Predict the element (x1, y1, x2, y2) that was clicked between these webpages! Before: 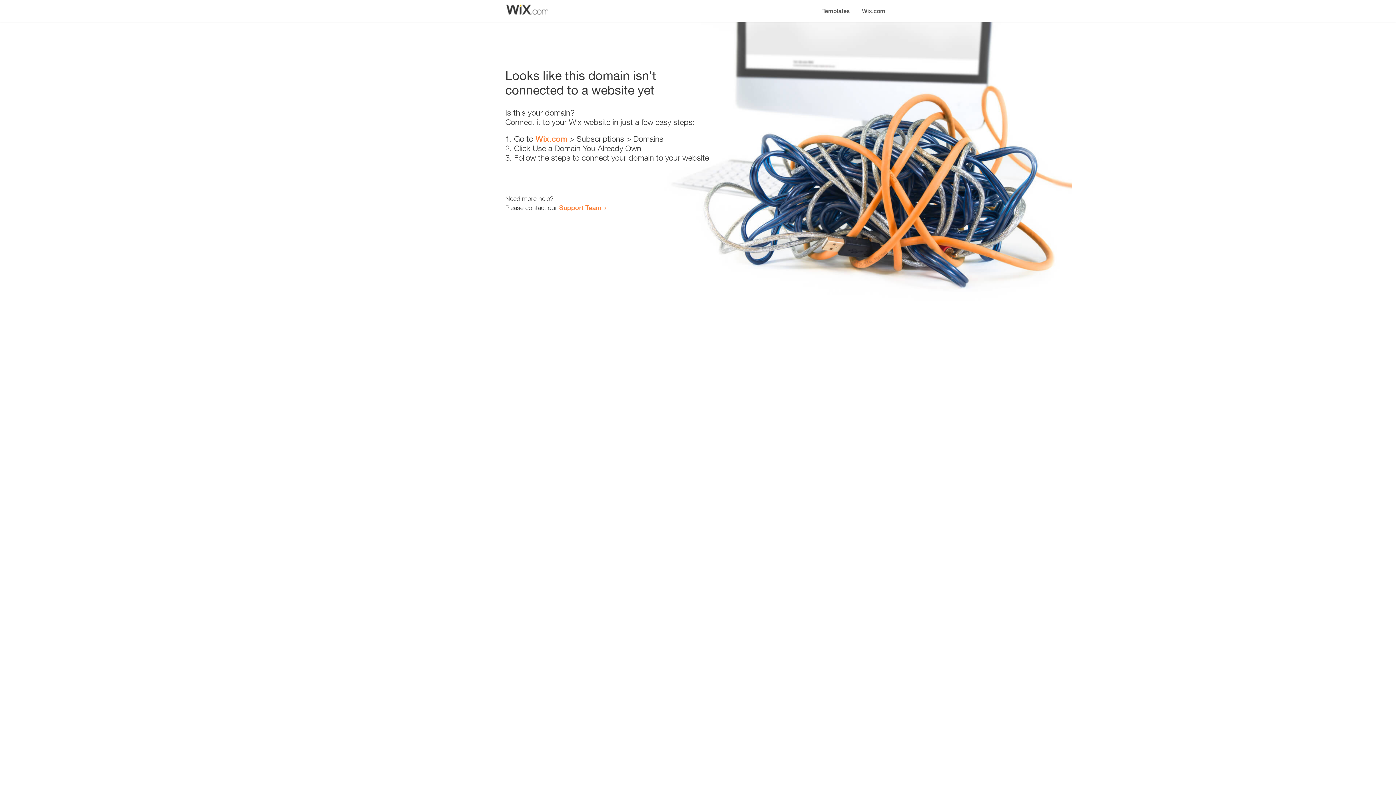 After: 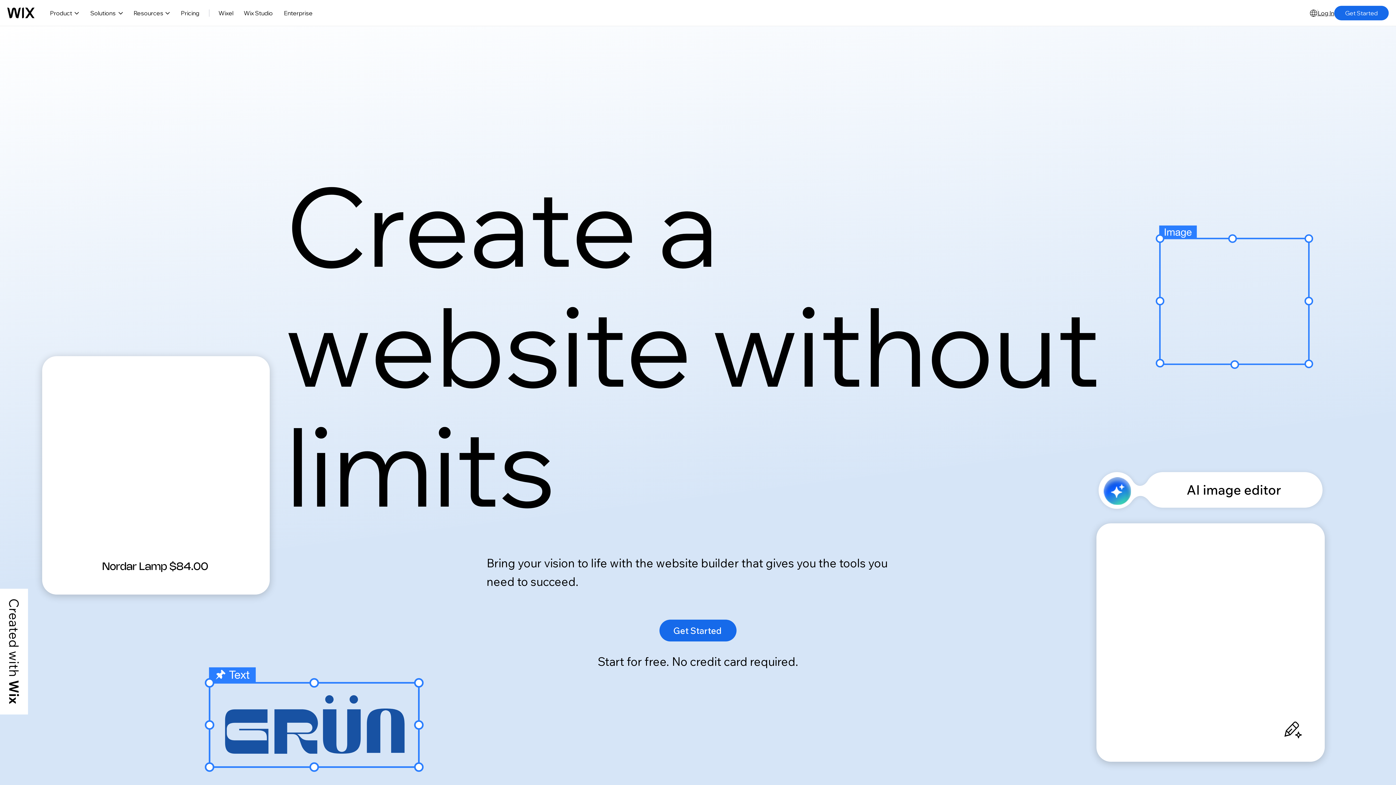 Action: bbox: (535, 134, 567, 143) label: Wix.com